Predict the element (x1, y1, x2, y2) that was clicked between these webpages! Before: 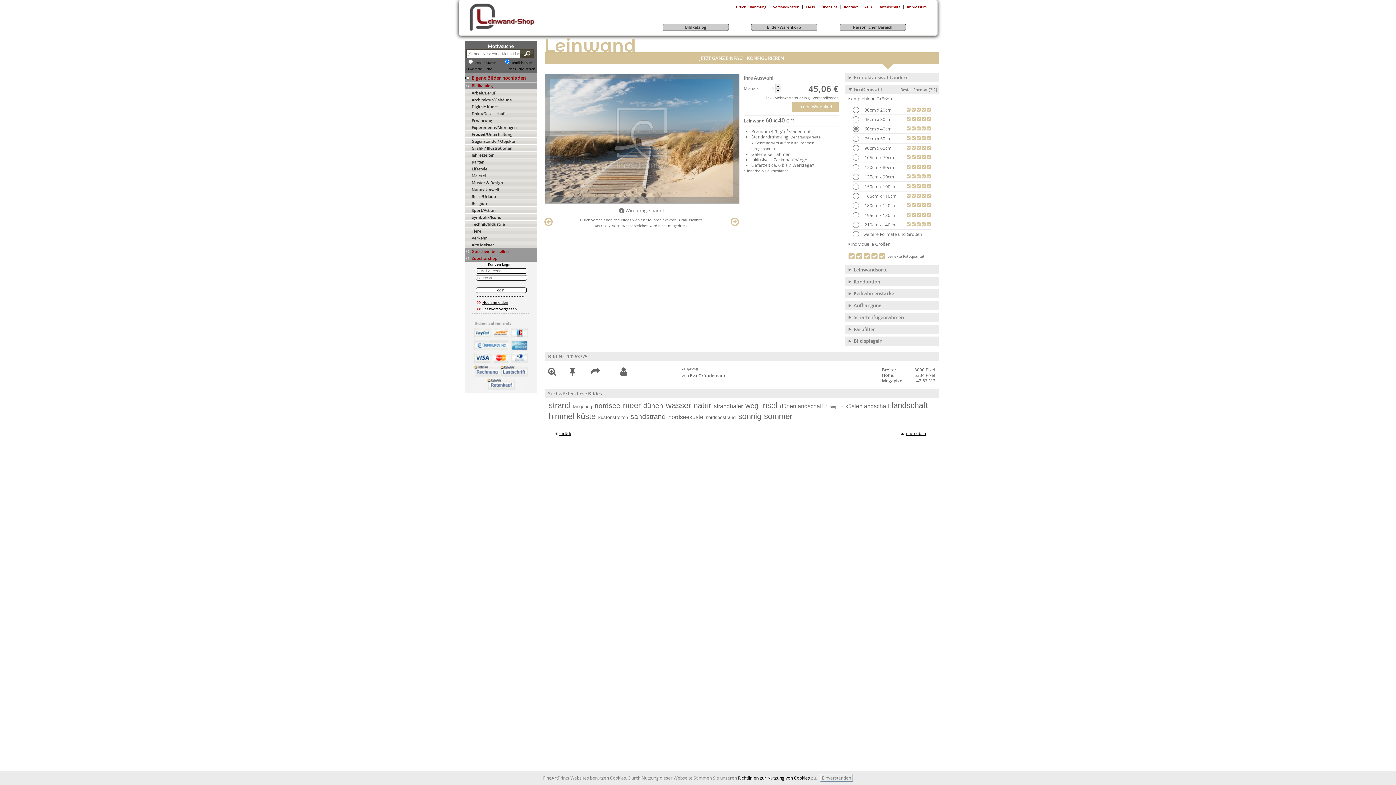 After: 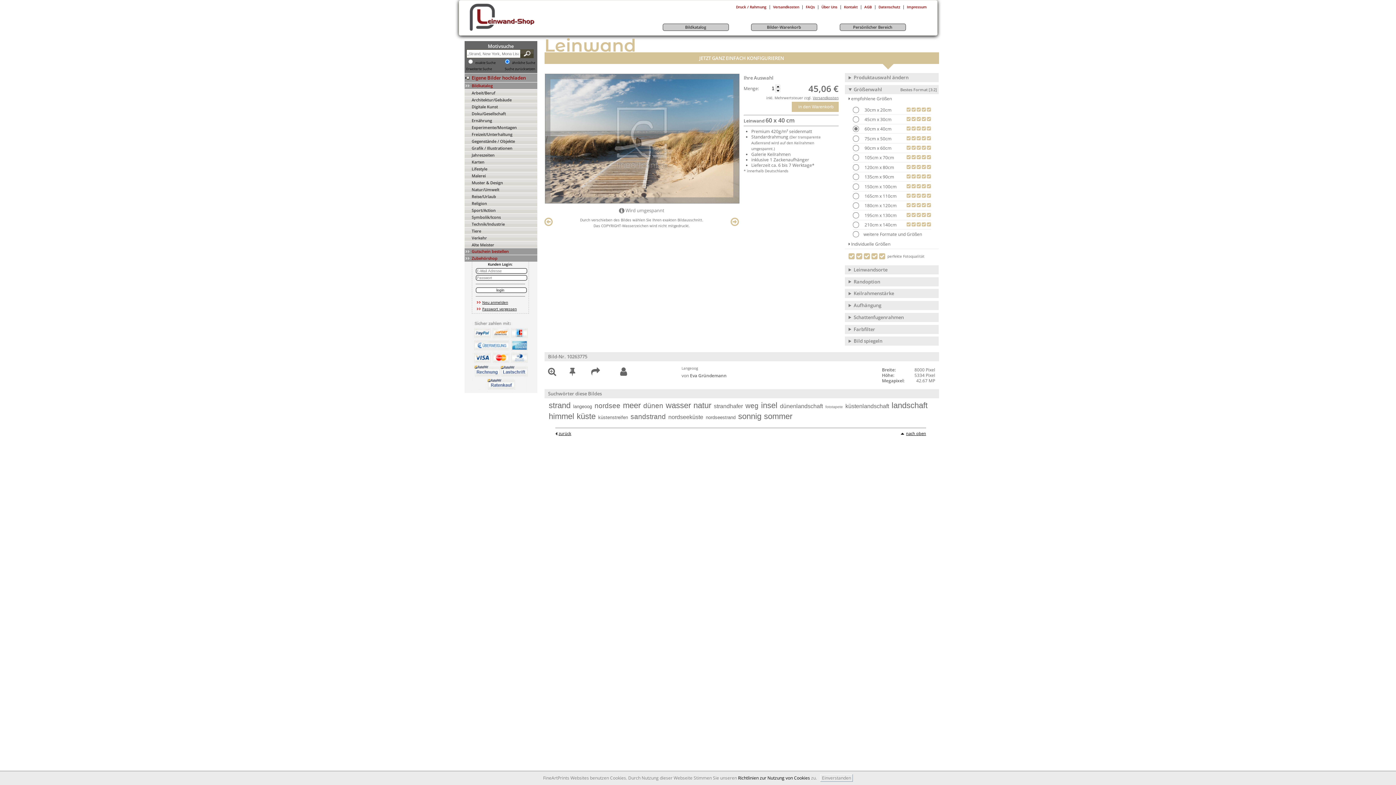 Action: bbox: (681, 372, 726, 378) label: von Eva Gründemann